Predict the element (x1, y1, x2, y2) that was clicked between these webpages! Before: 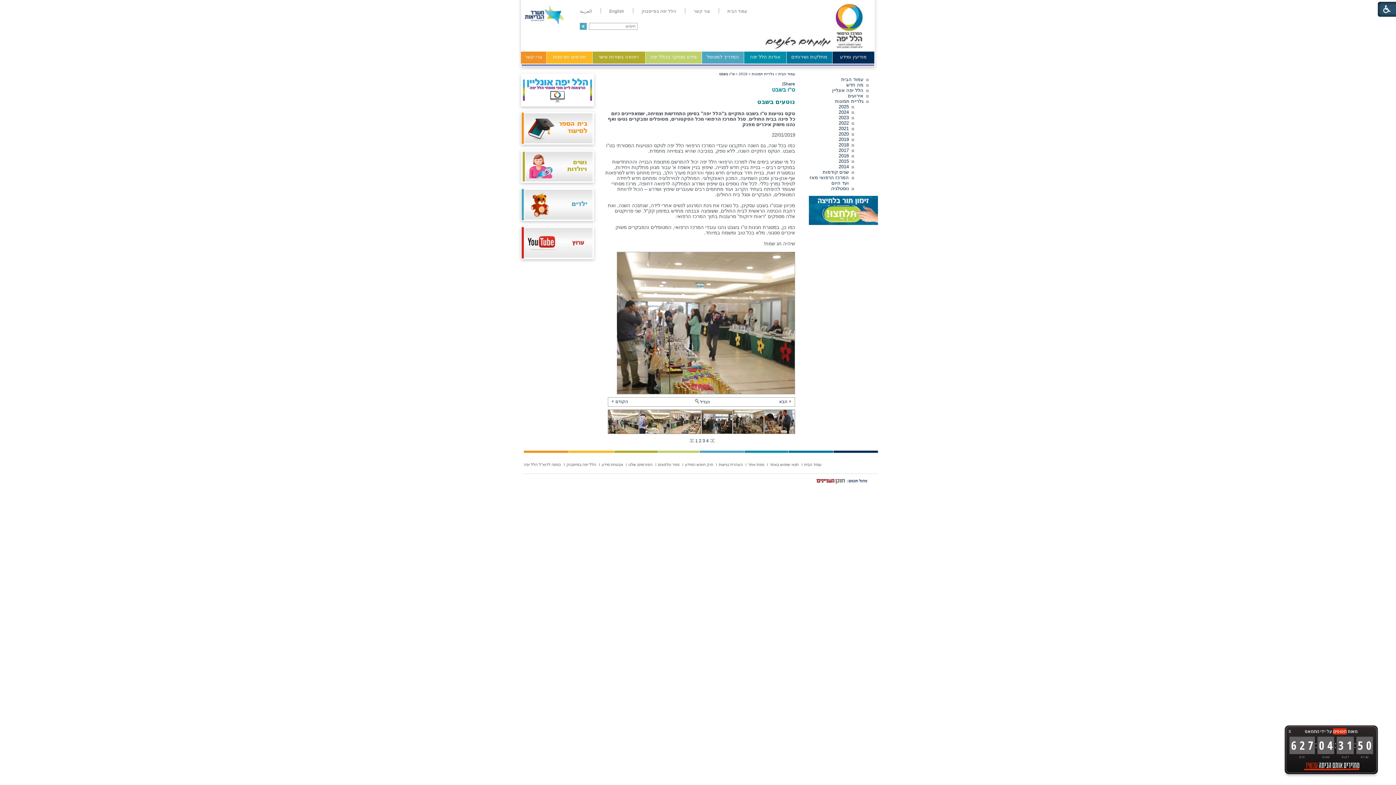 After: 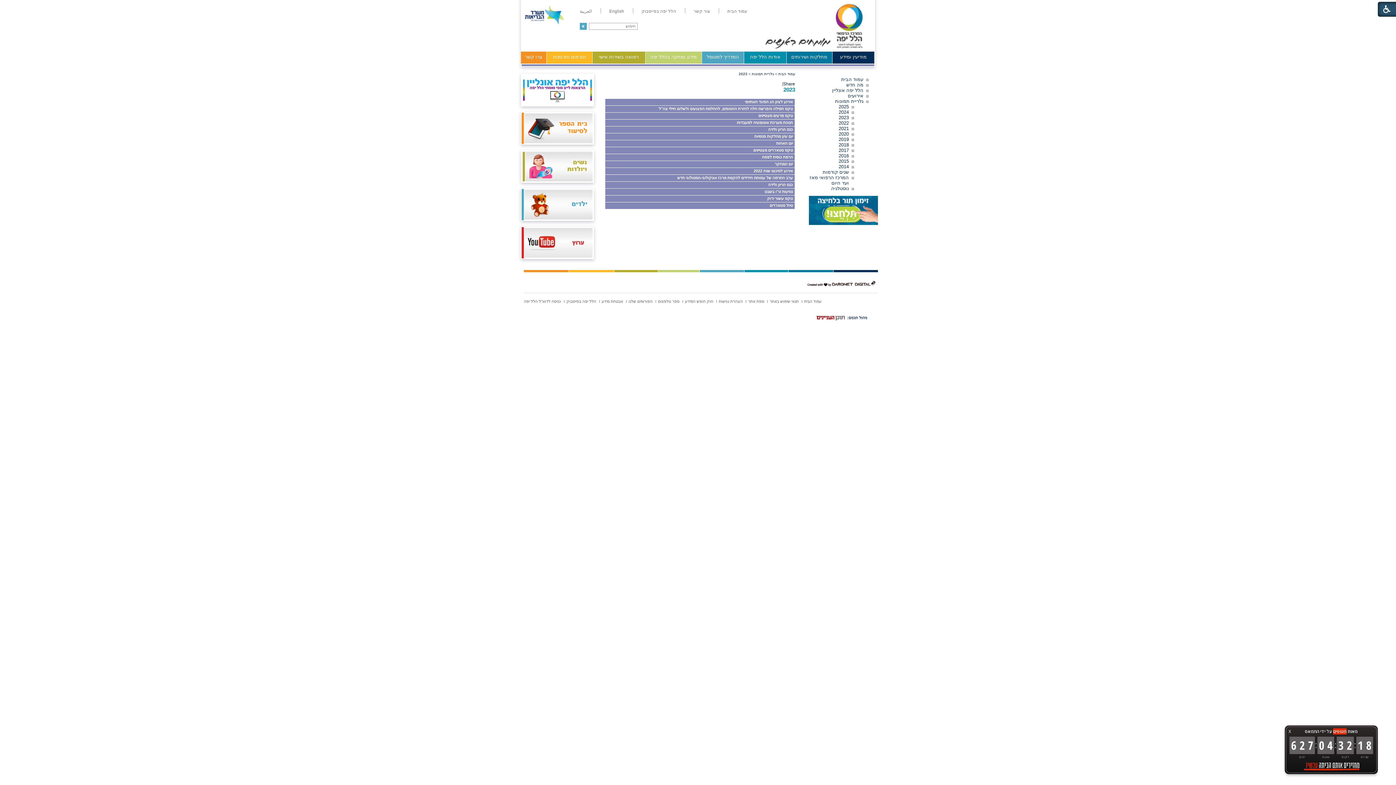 Action: label: 2023 bbox: (838, 114, 849, 120)